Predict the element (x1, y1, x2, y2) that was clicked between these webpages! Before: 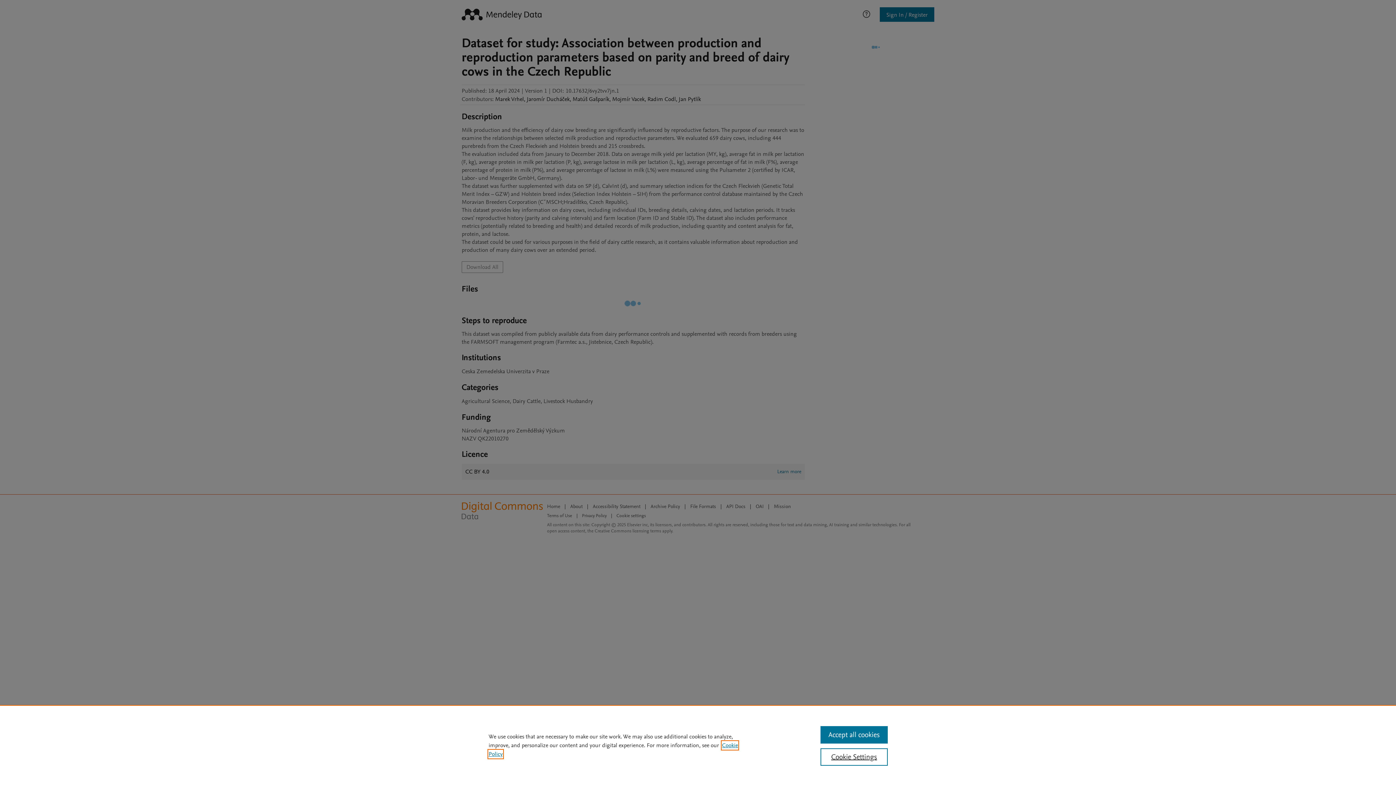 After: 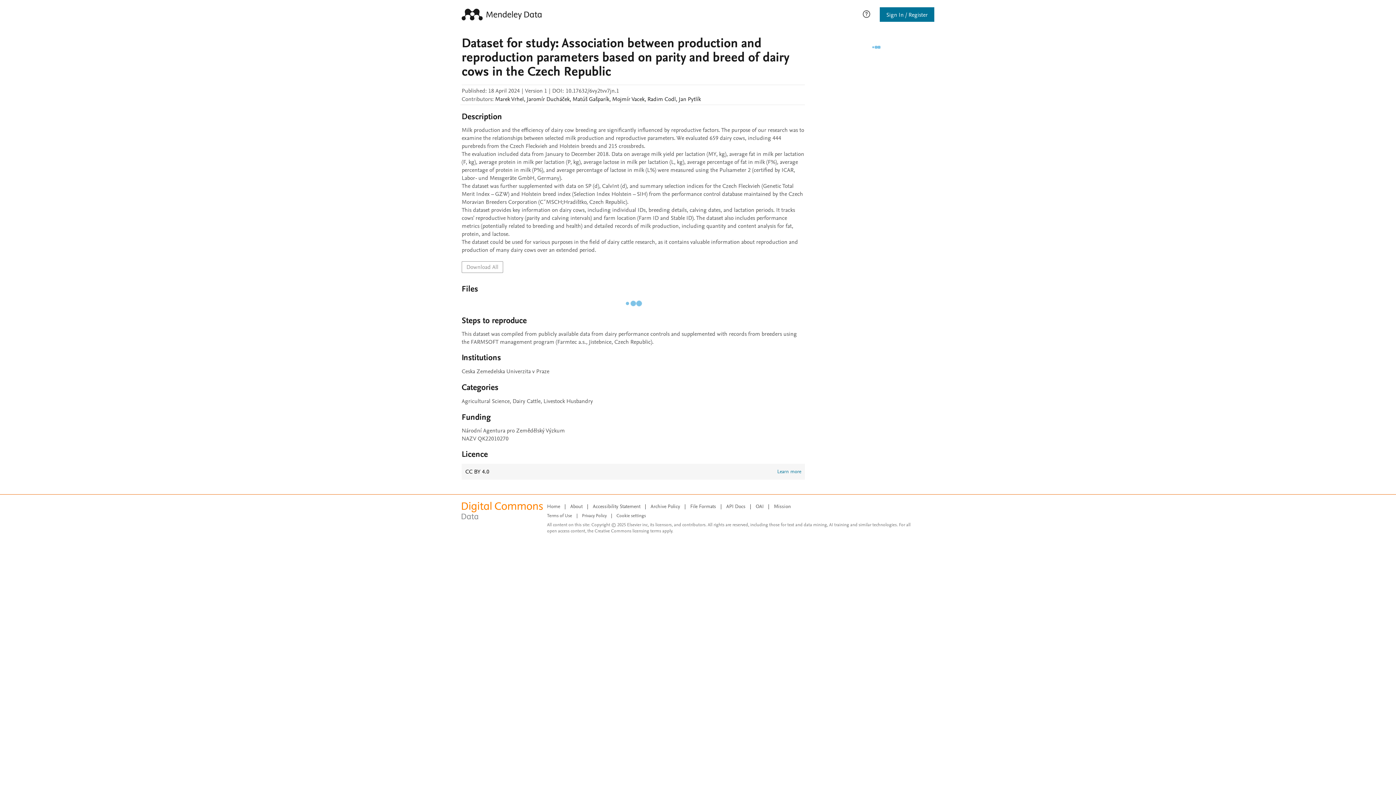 Action: label: Accept all cookies bbox: (820, 726, 887, 744)